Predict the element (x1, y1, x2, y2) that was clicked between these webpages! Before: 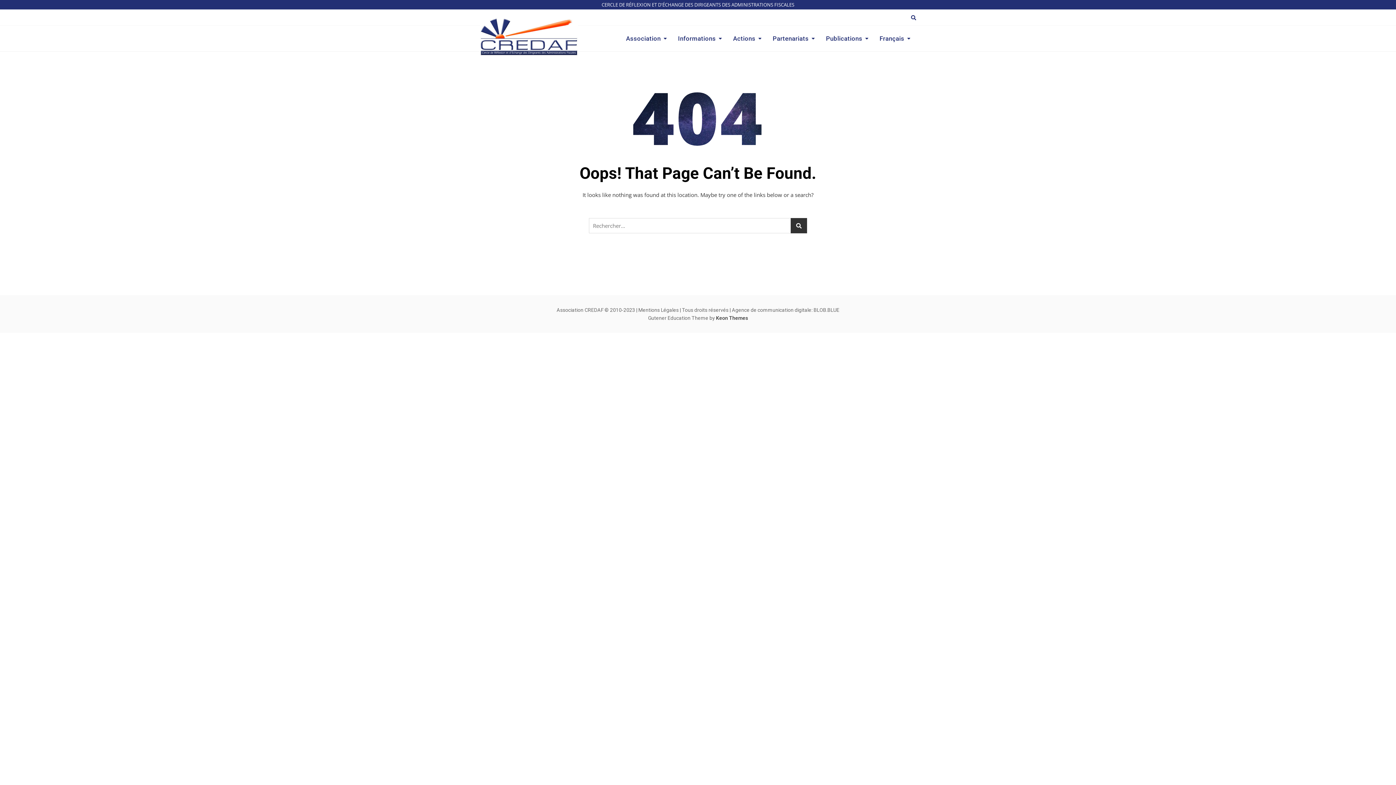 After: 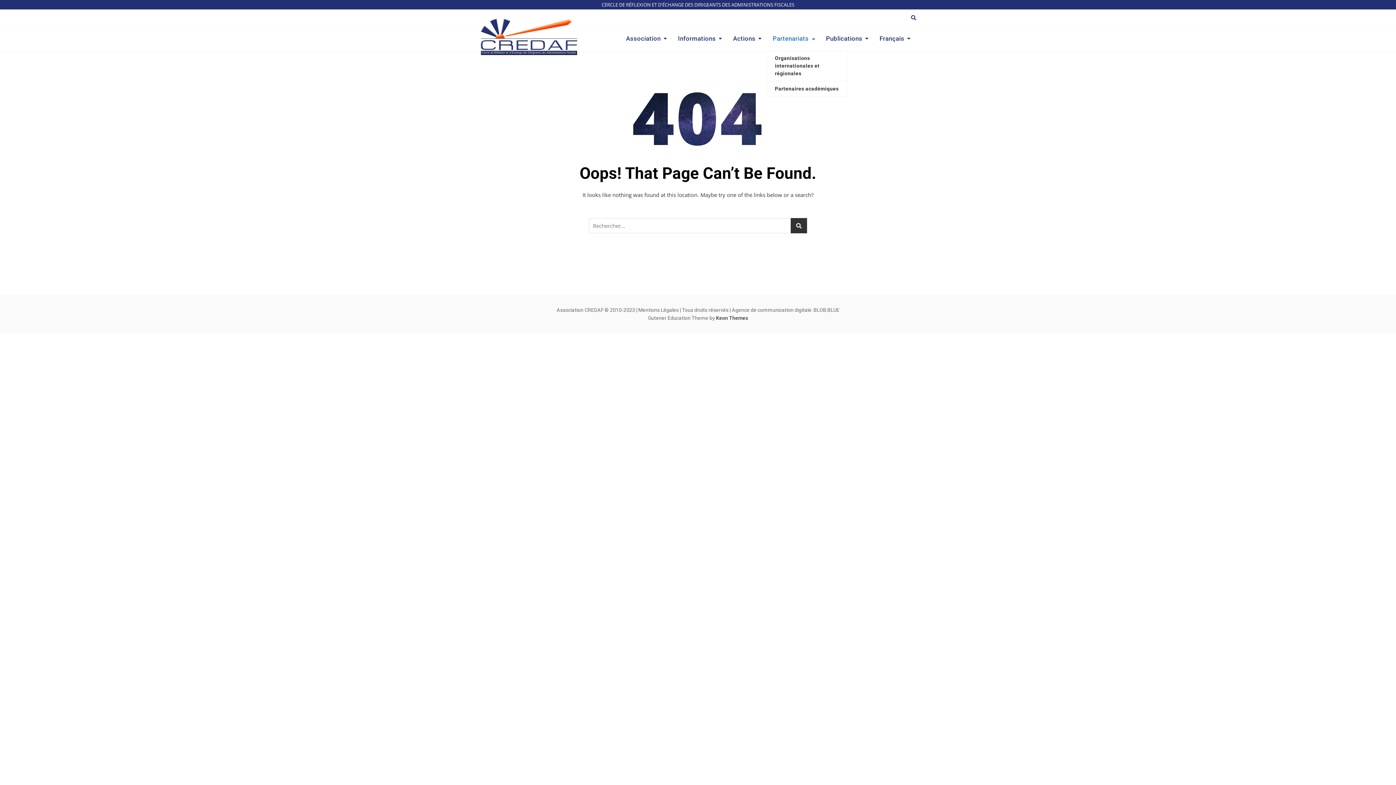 Action: label: Partenariats bbox: (767, 26, 820, 50)